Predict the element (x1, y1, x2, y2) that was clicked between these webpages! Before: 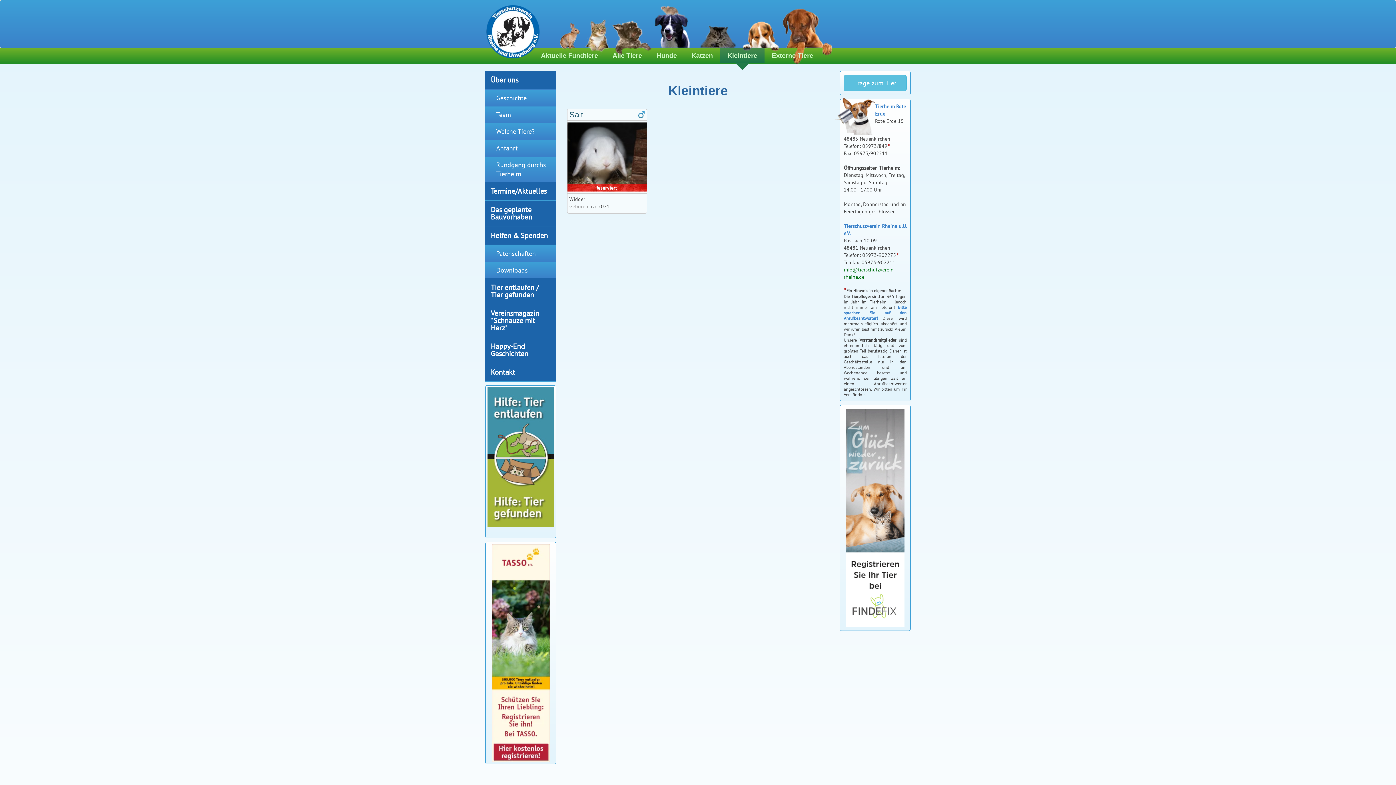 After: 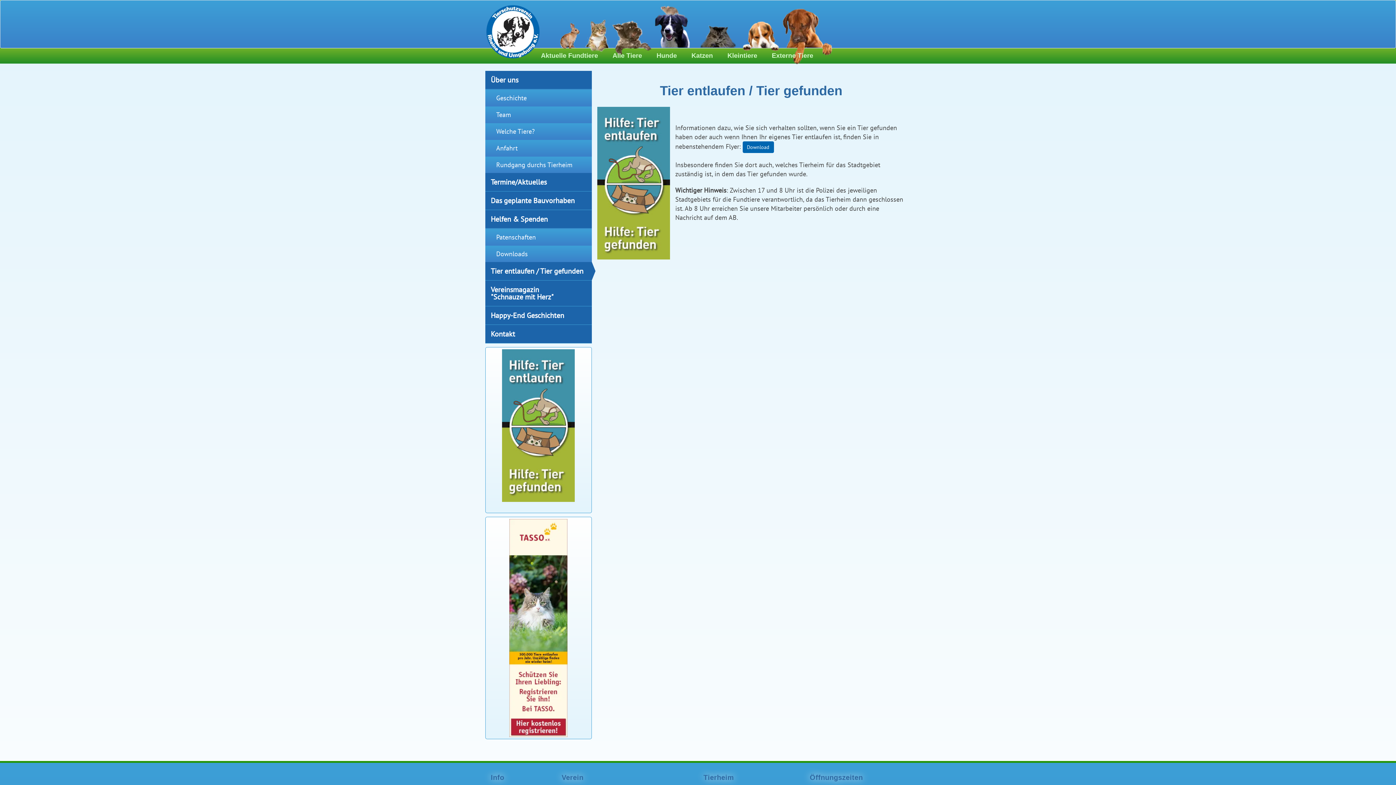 Action: bbox: (487, 452, 554, 460)